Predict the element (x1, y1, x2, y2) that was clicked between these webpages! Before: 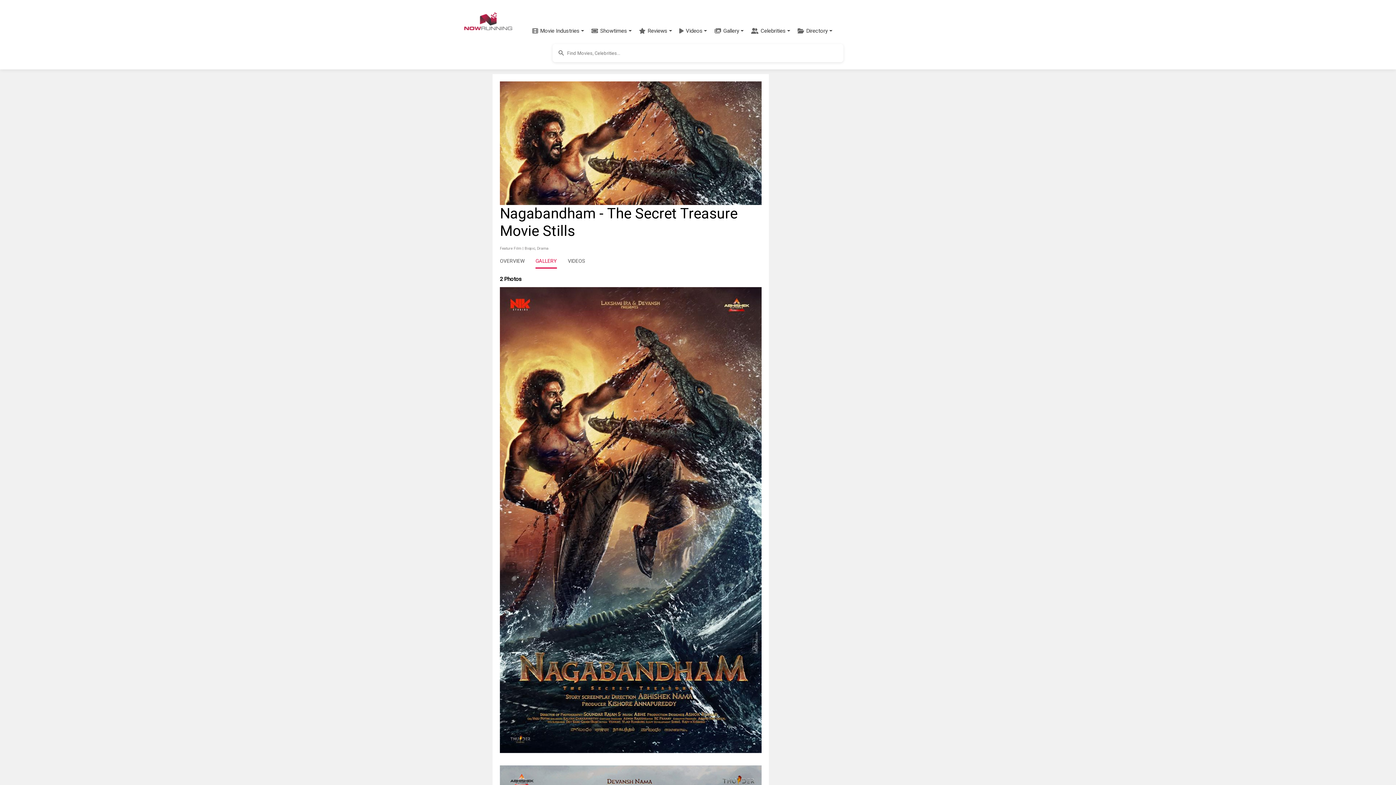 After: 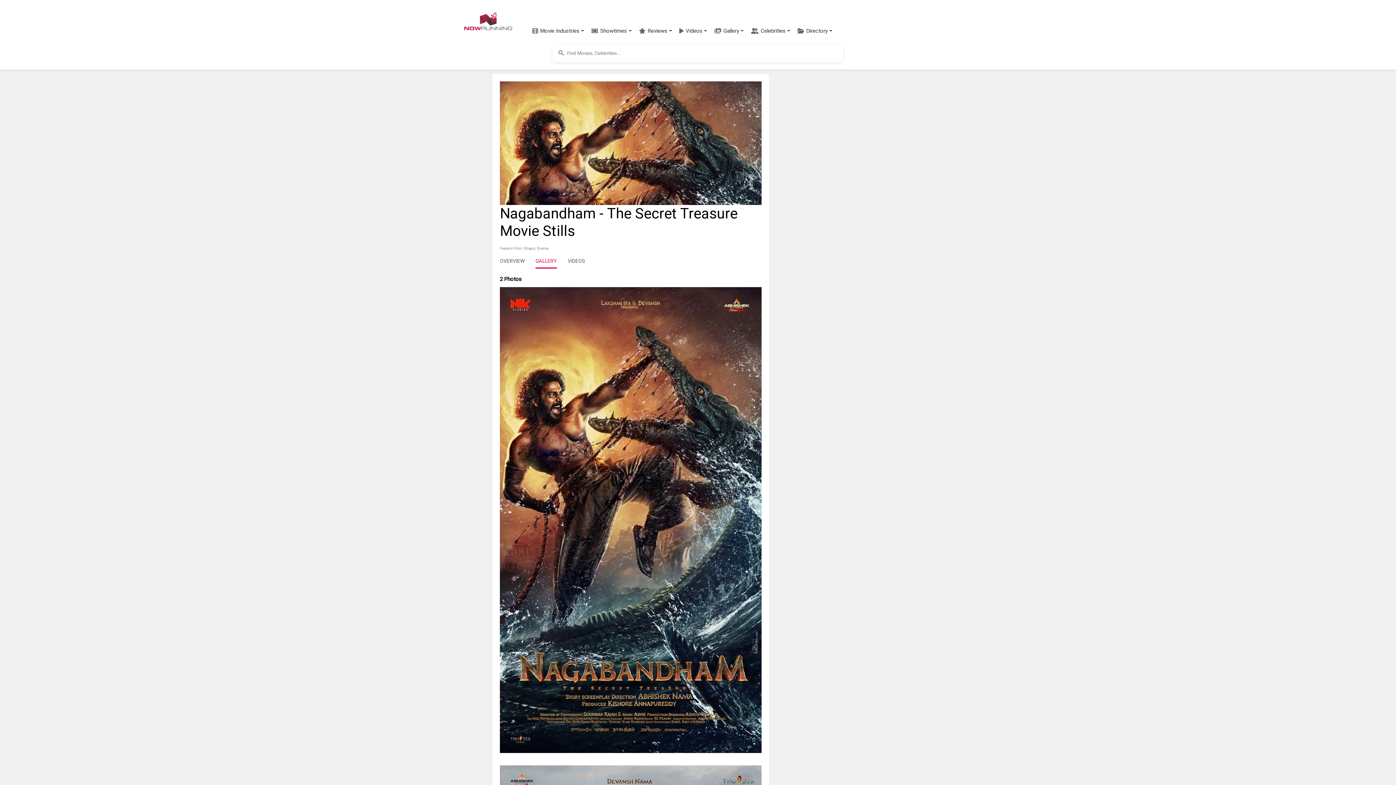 Action: bbox: (462, 44, 933, 62) label: Tap to close the autosuggest box